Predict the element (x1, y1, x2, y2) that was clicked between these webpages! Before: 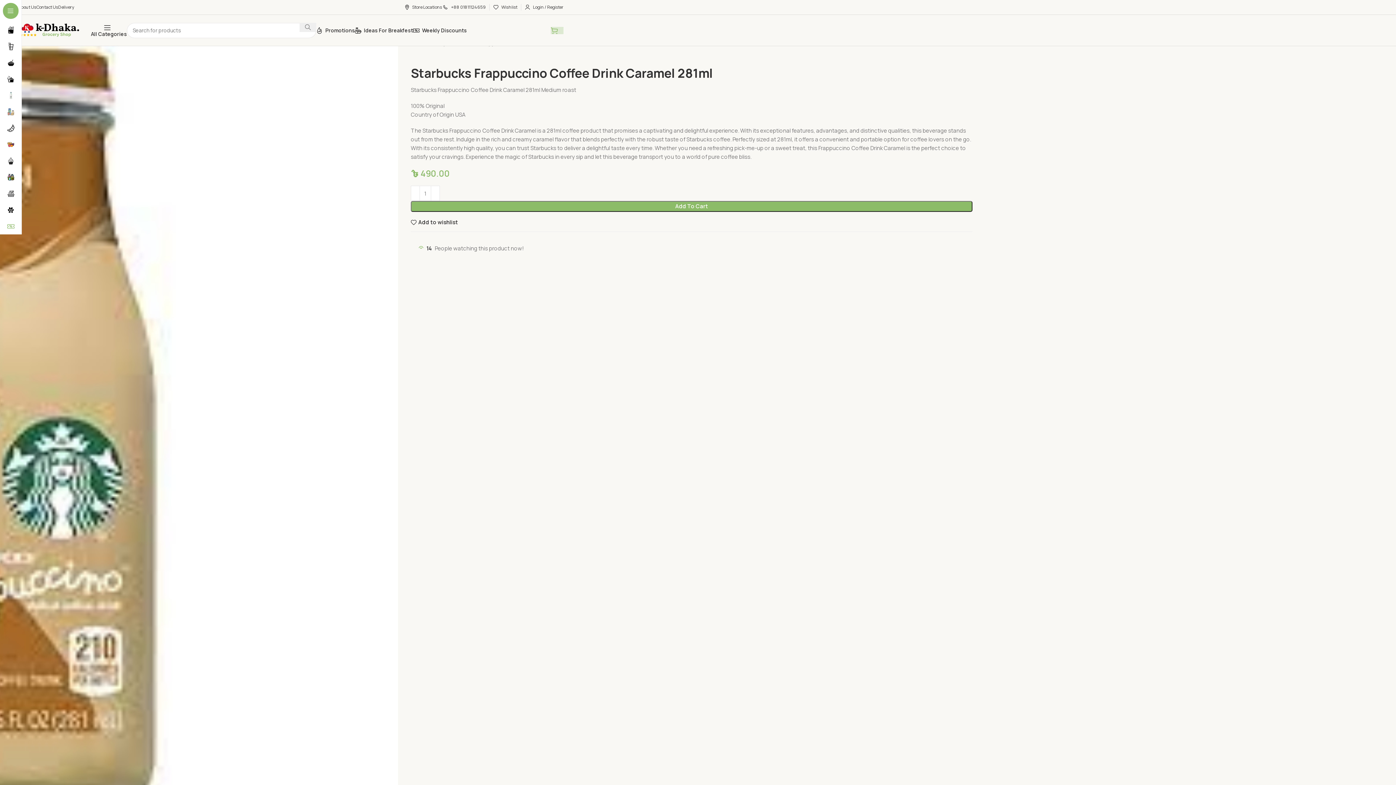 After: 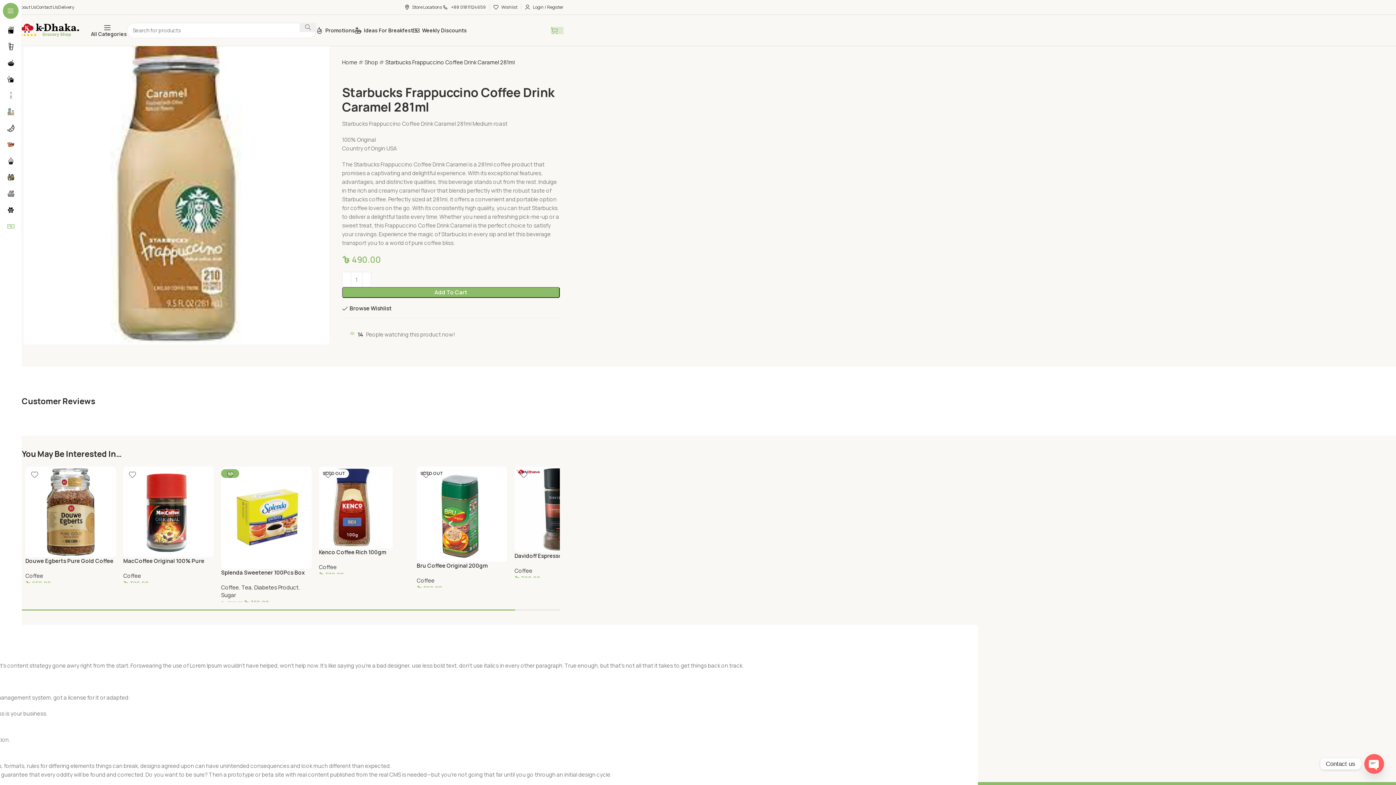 Action: bbox: (410, 219, 458, 225) label: Add to wishlist